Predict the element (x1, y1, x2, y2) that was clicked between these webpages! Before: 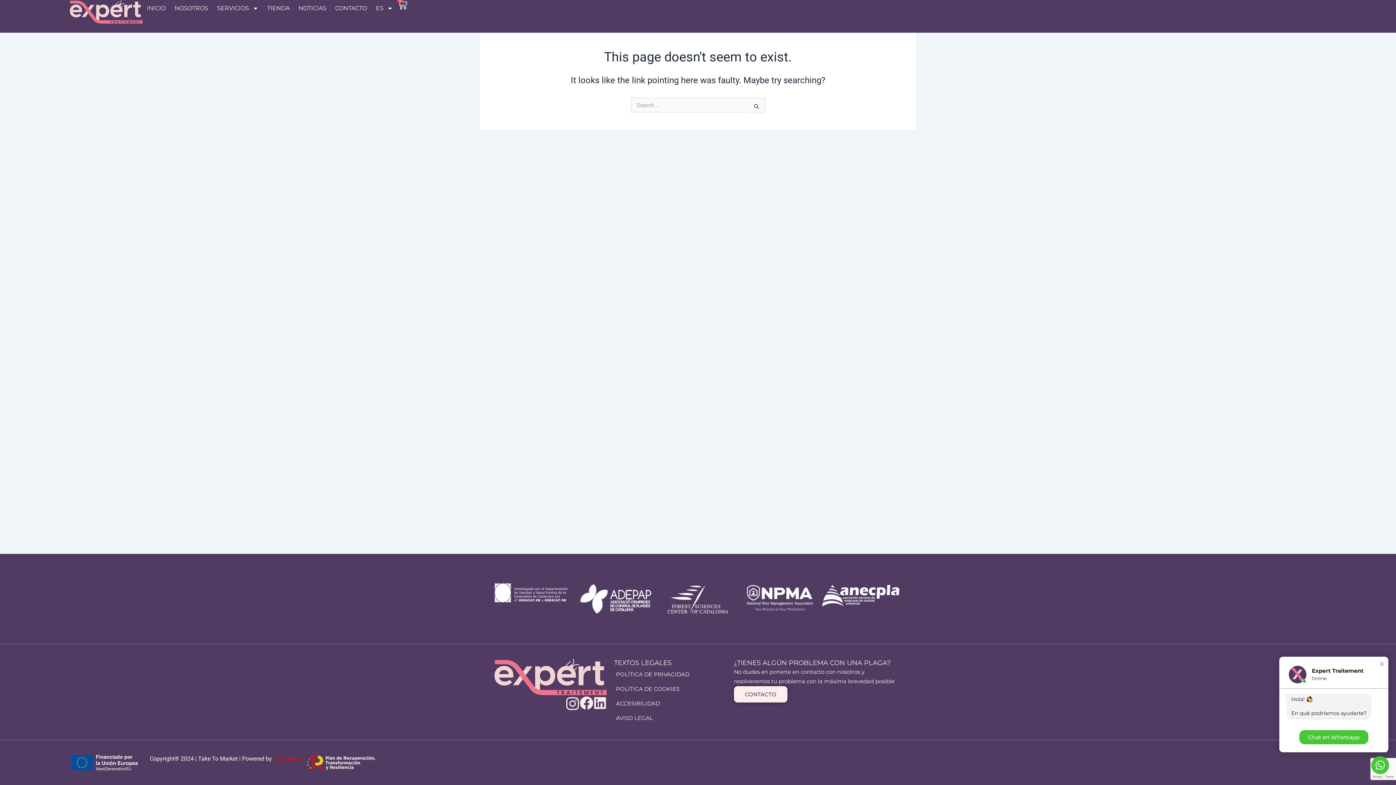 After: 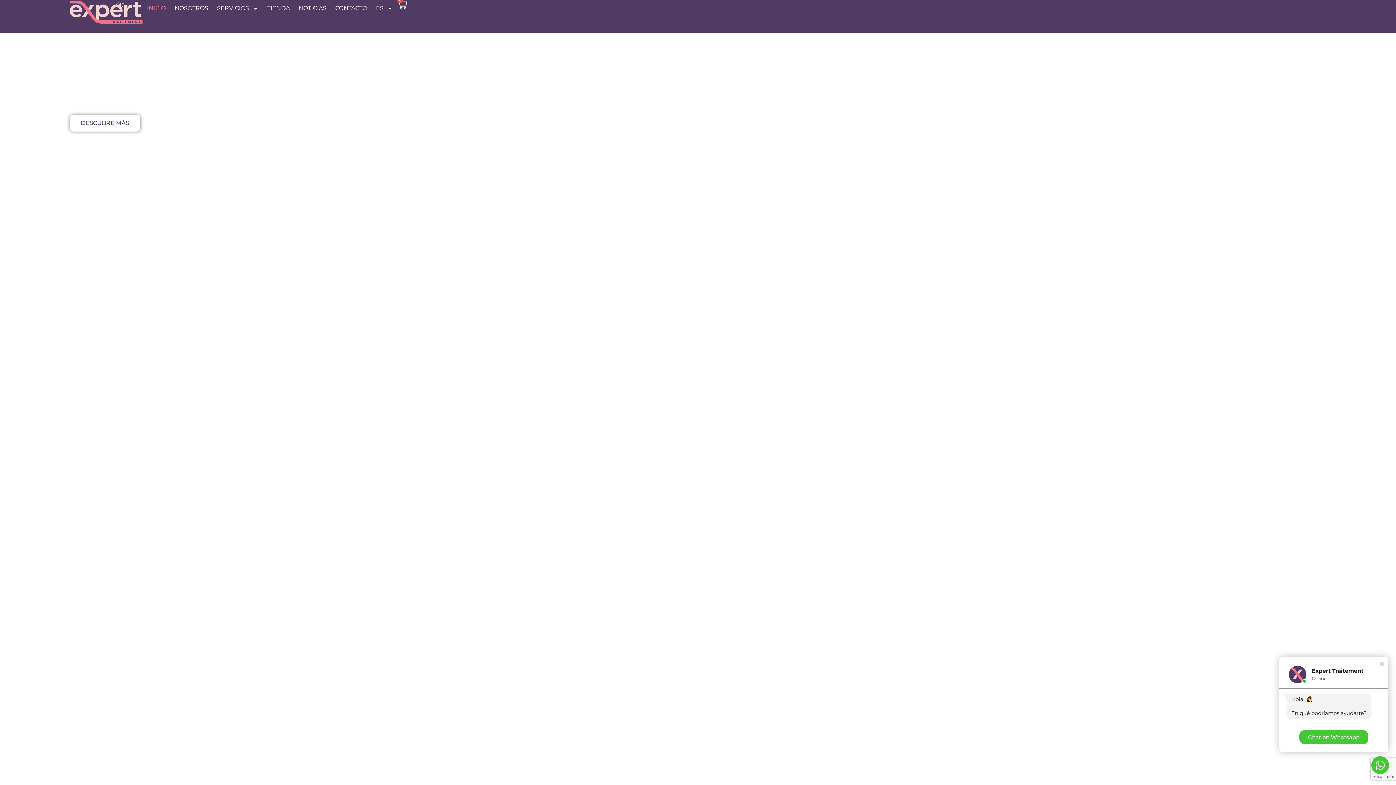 Action: bbox: (494, 659, 607, 696)